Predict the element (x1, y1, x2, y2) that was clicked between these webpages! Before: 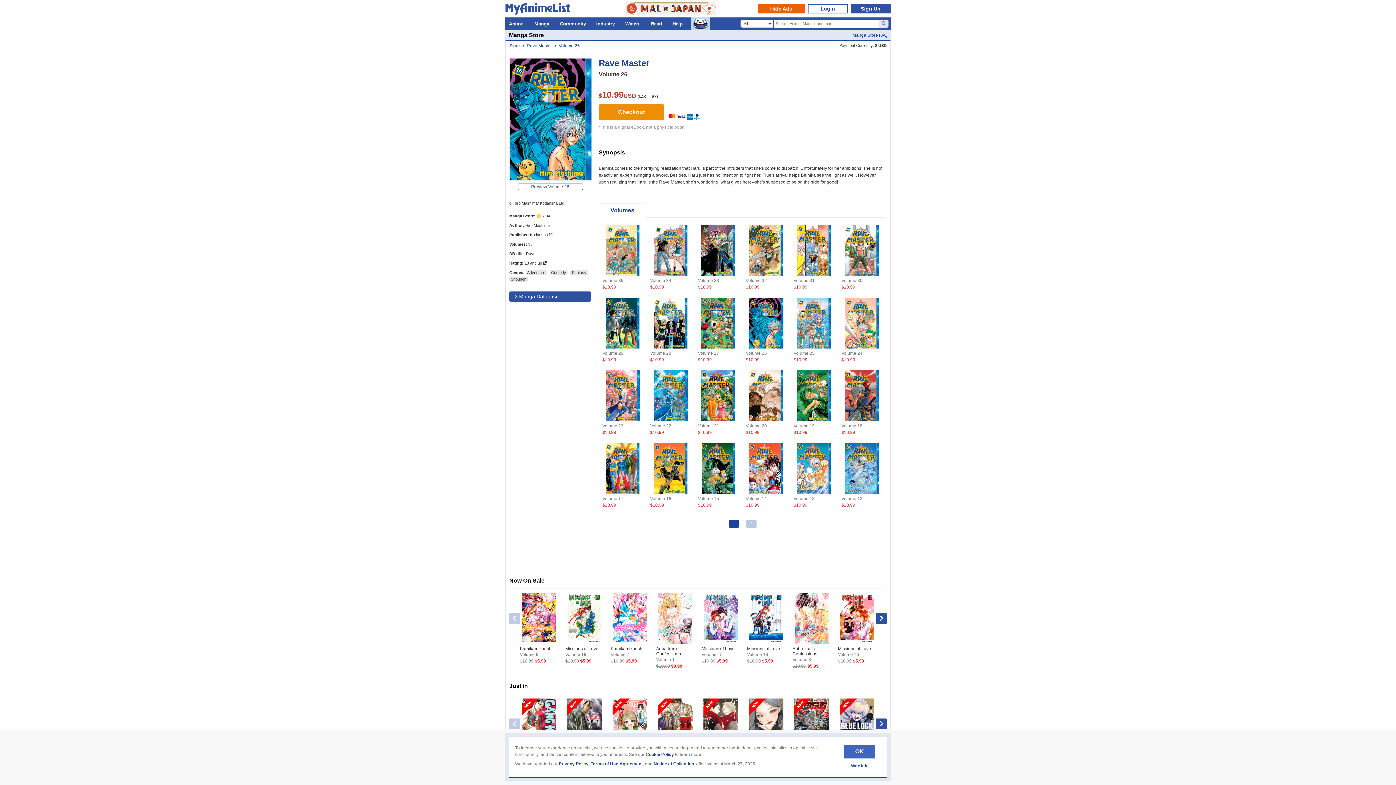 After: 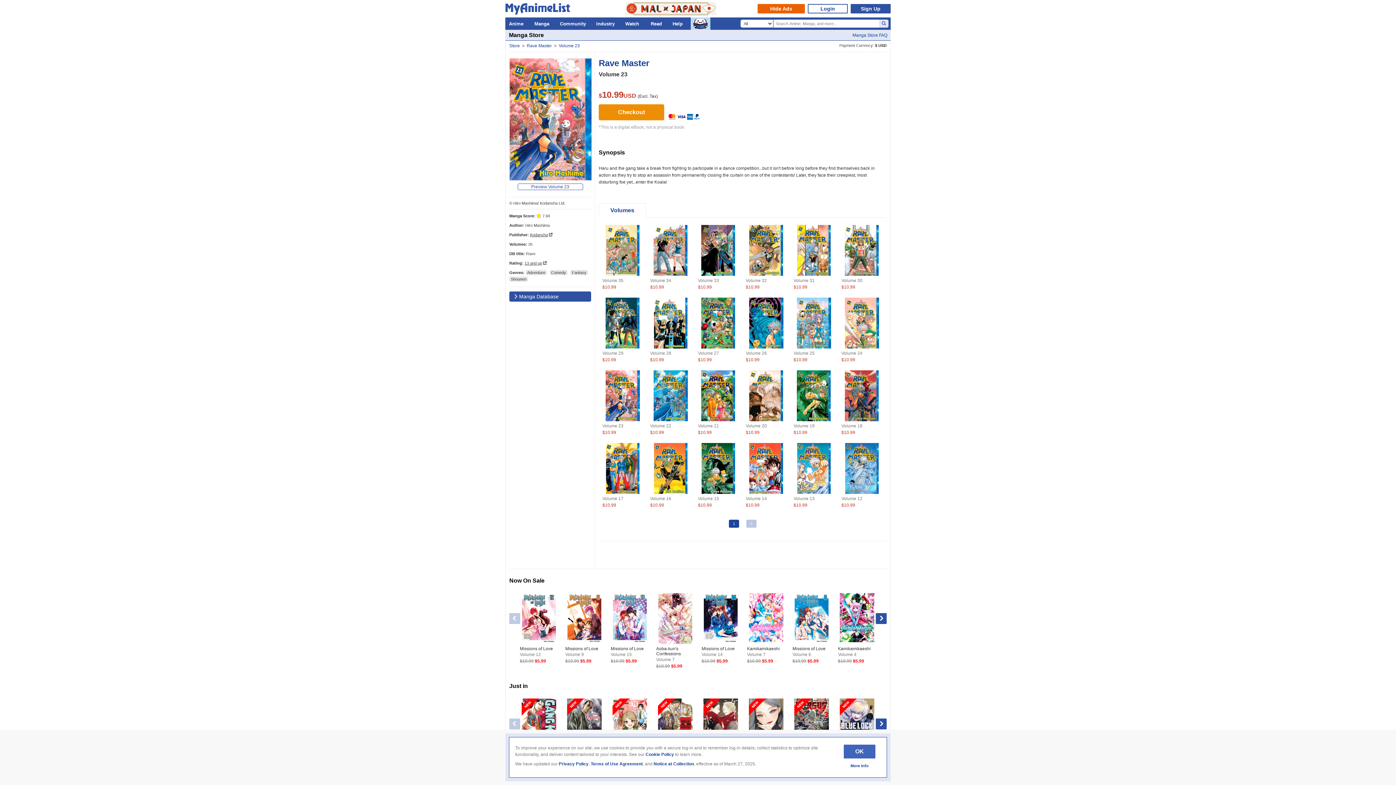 Action: label: Volume 23 bbox: (602, 423, 623, 428)